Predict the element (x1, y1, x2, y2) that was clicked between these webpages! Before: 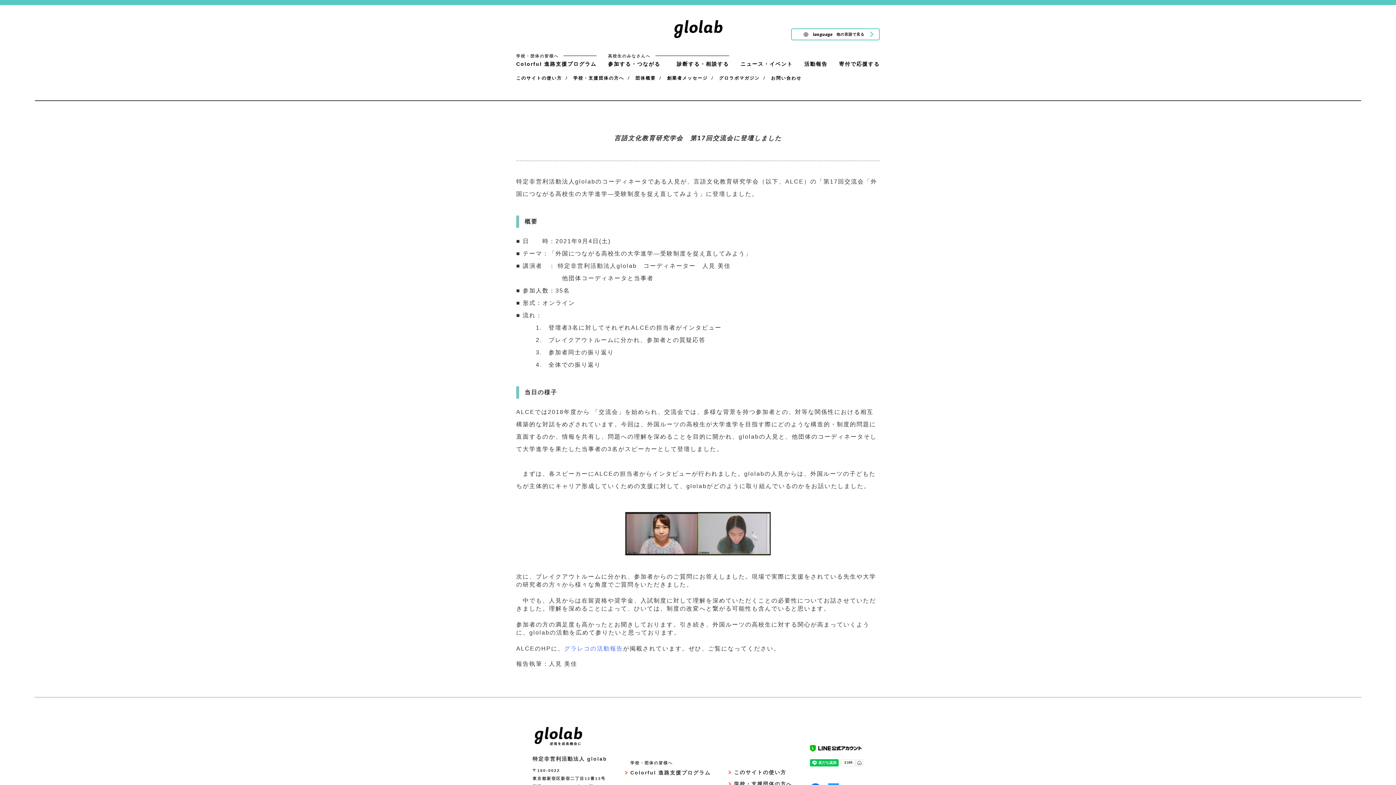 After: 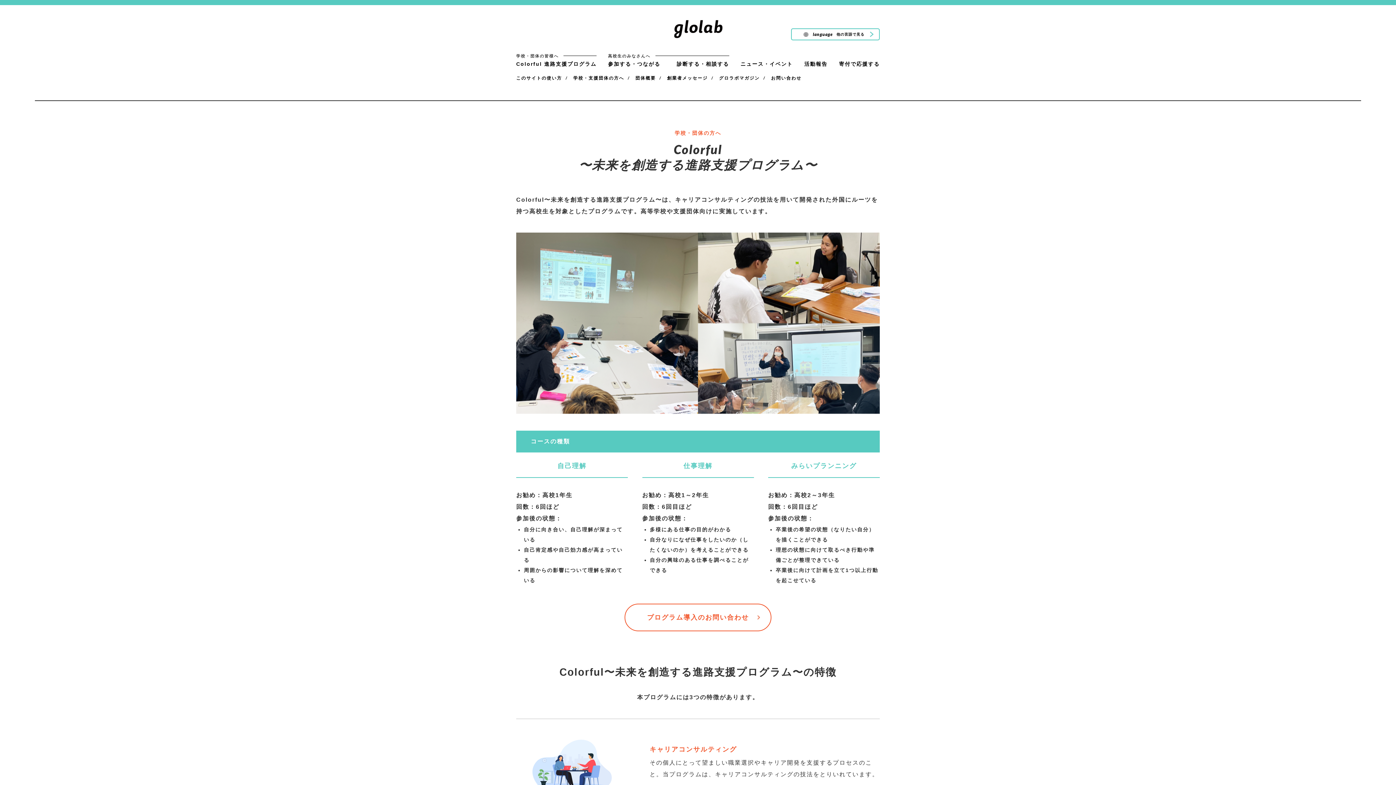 Action: label: Colorful 進路支援プログラム bbox: (516, 60, 596, 66)